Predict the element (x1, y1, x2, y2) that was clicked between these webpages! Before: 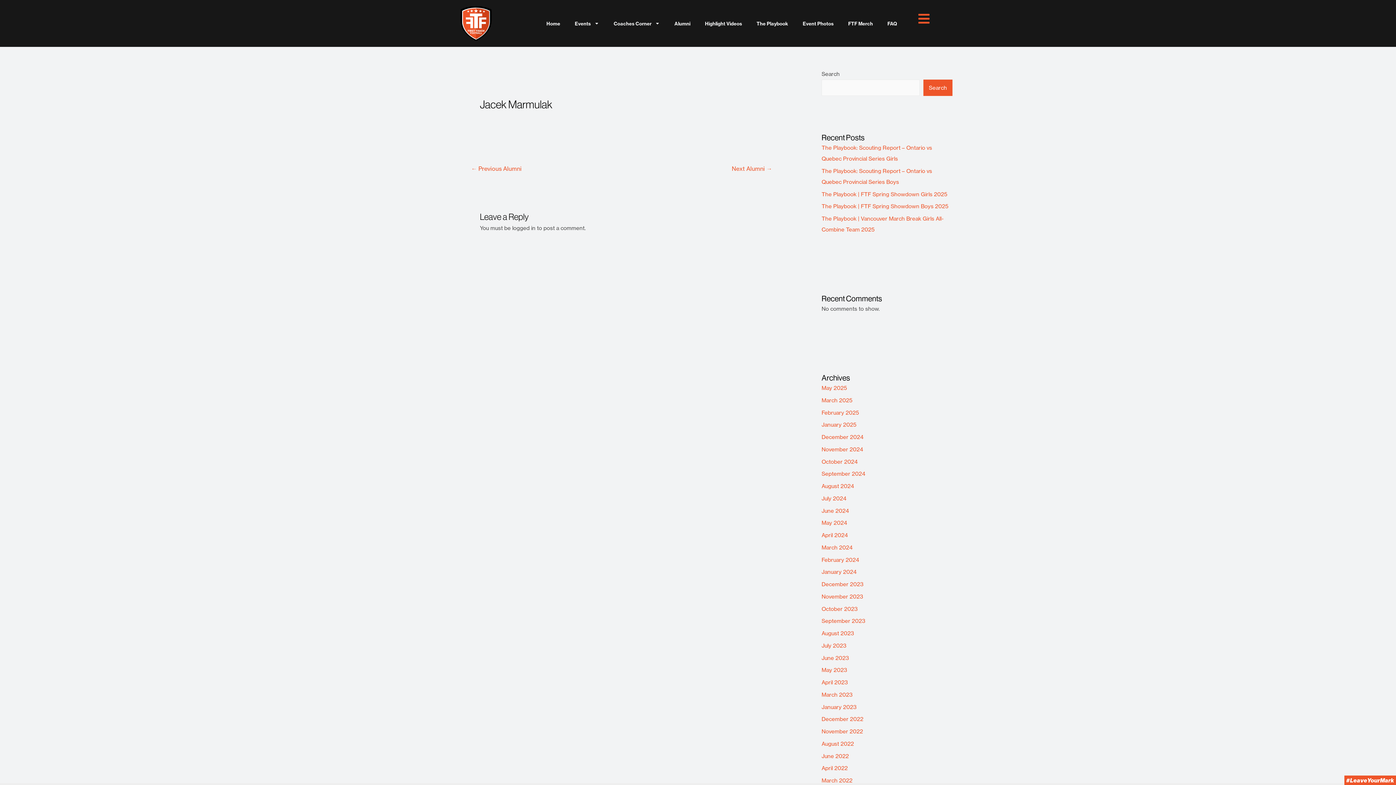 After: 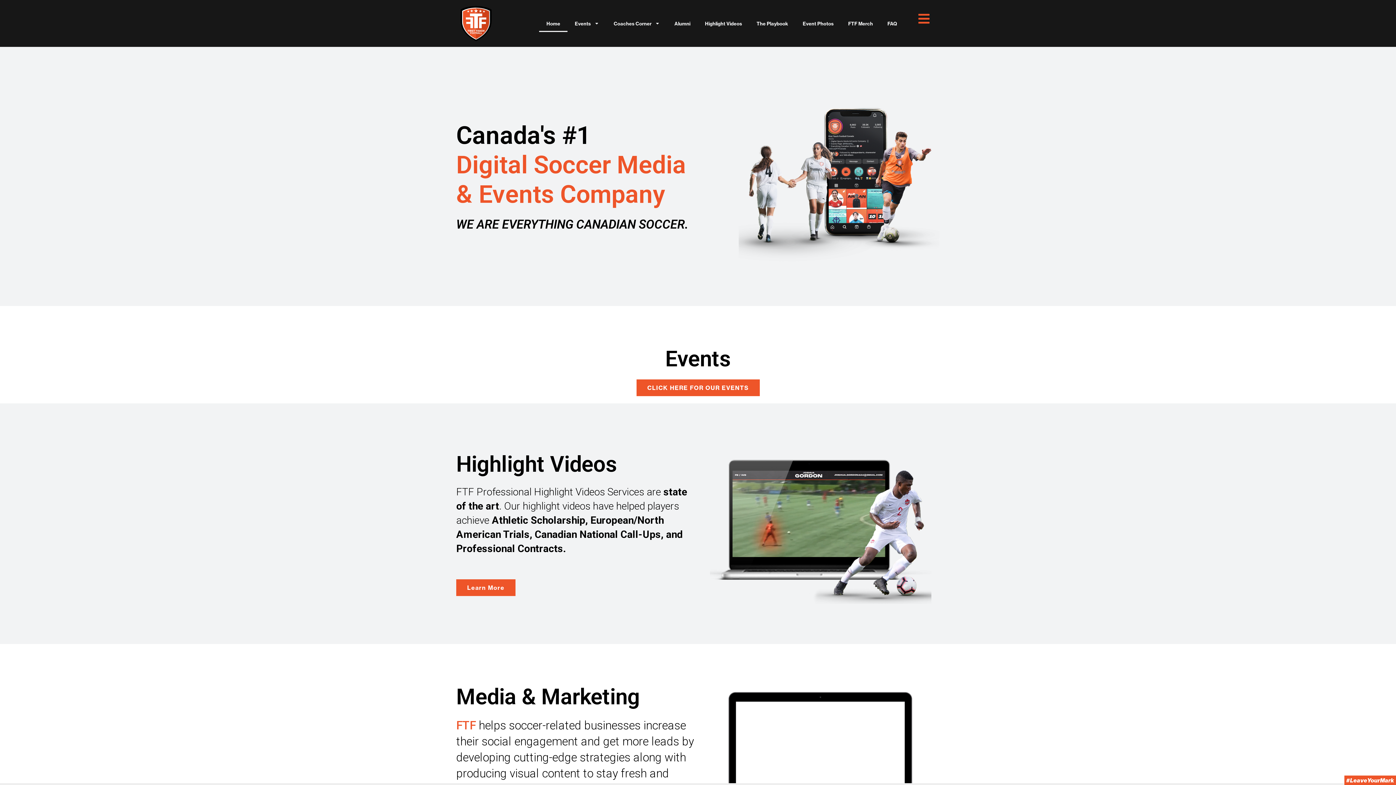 Action: label: May 2023 bbox: (821, 667, 847, 673)